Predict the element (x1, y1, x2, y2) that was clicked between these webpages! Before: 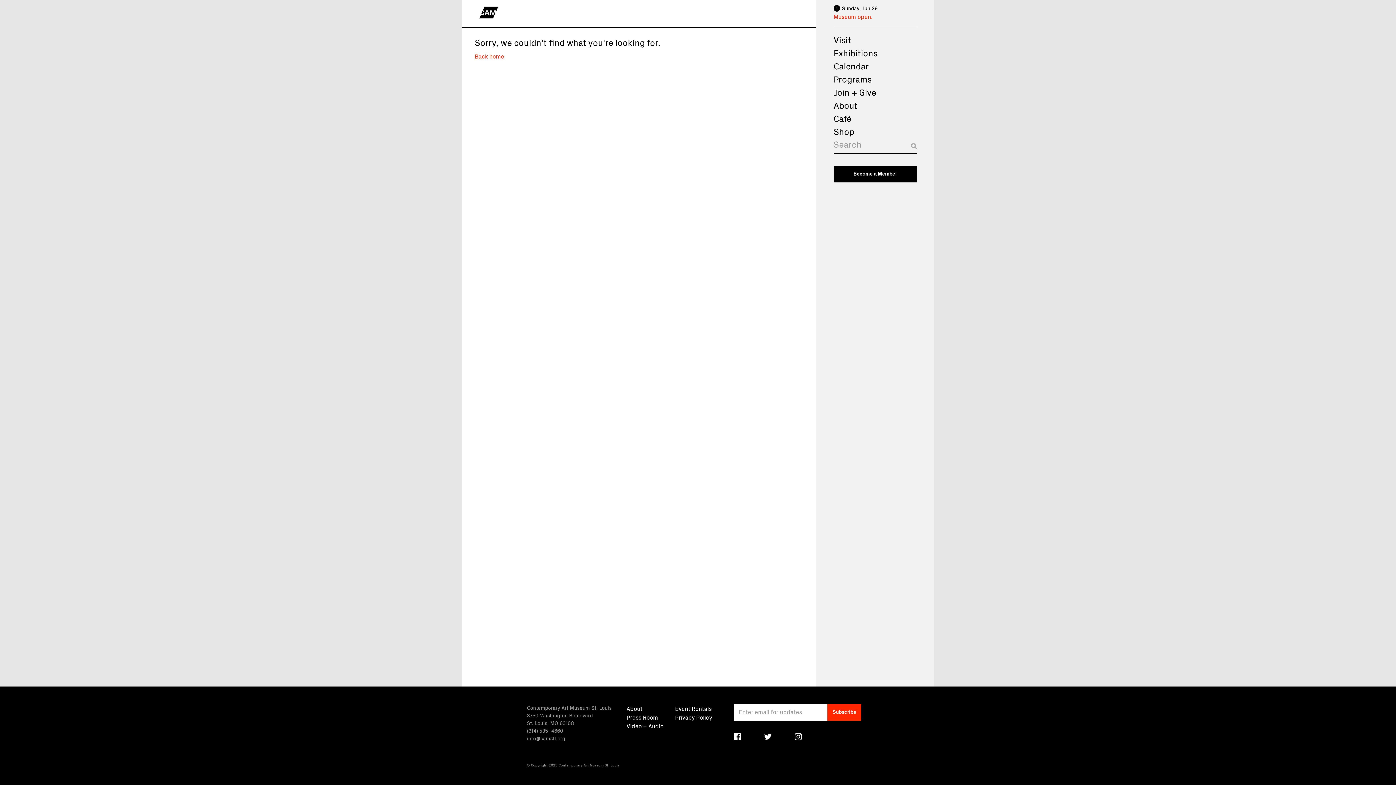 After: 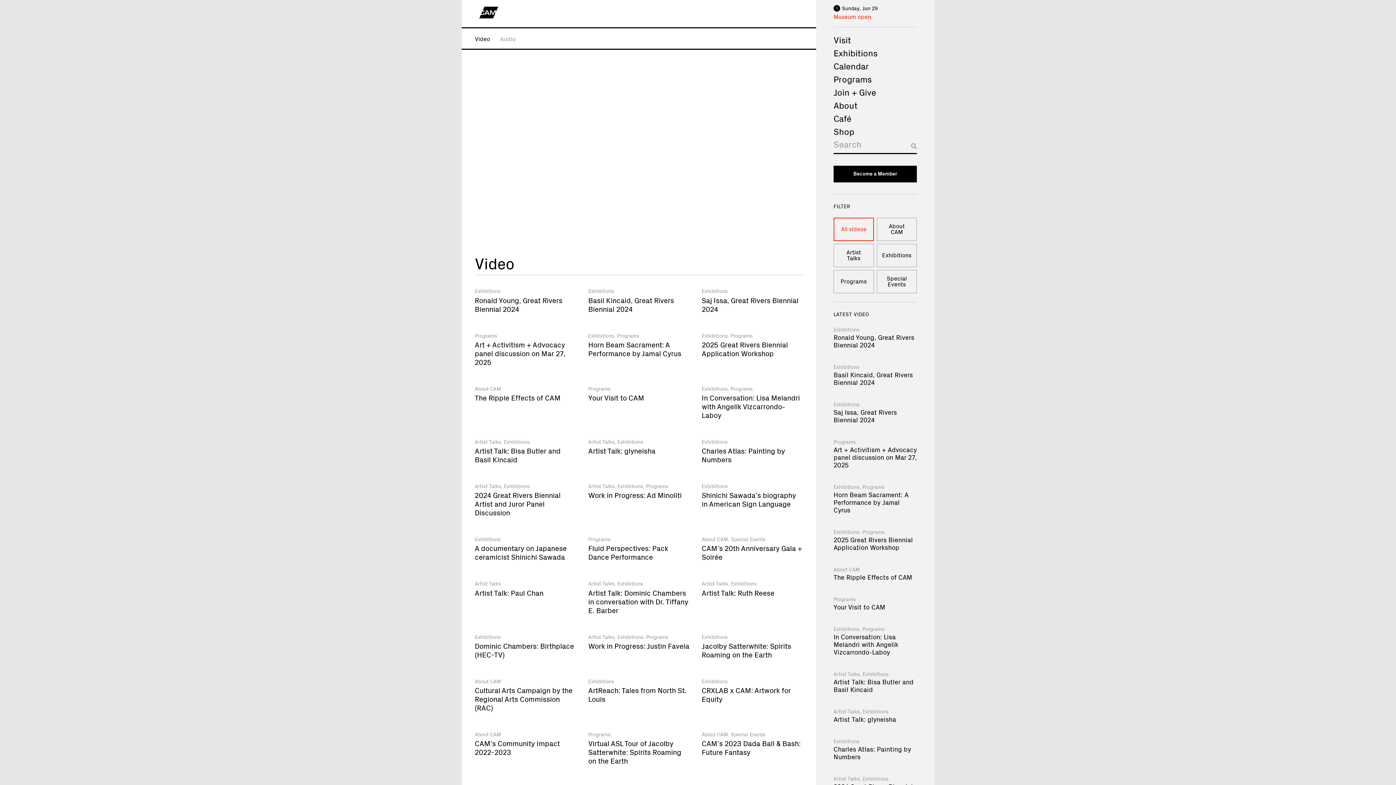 Action: label: Video + Audio bbox: (626, 722, 663, 730)